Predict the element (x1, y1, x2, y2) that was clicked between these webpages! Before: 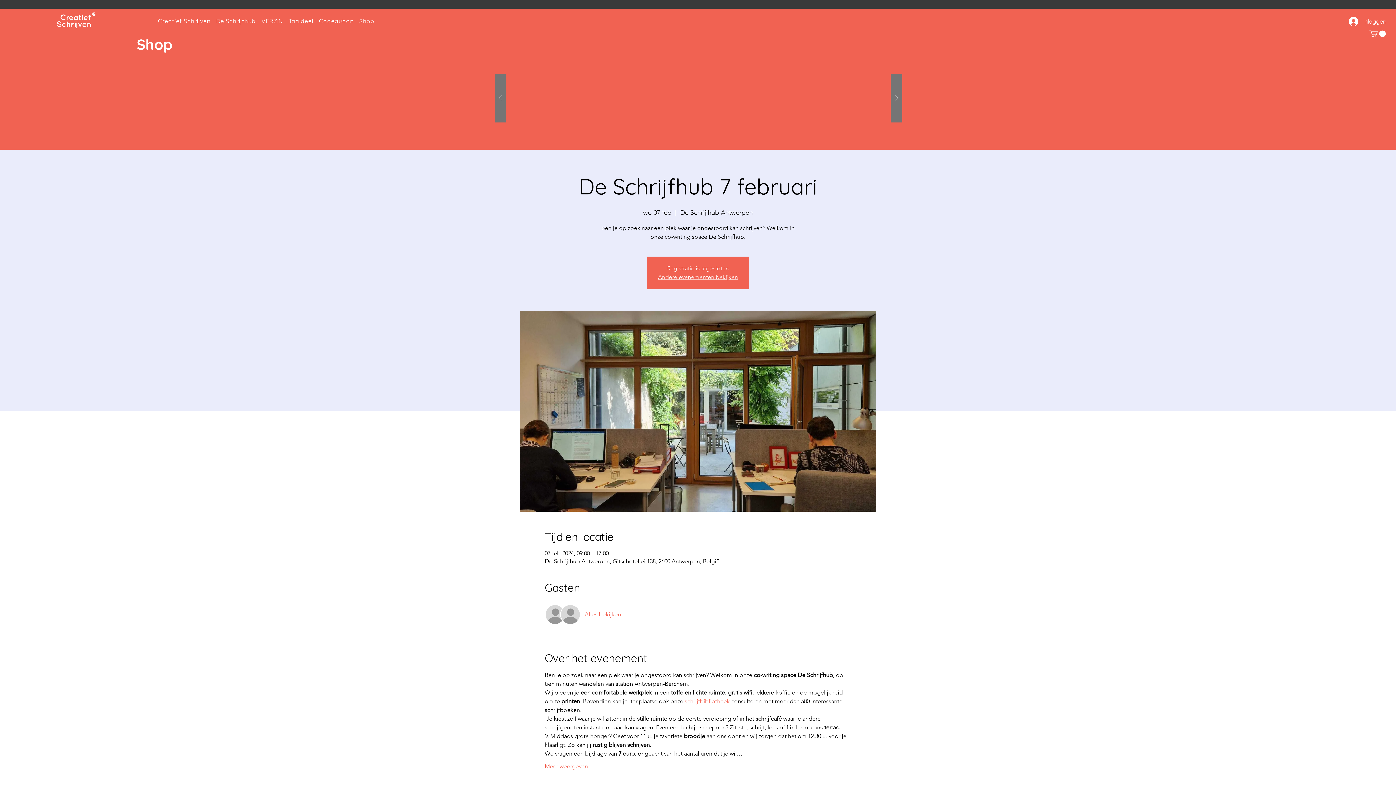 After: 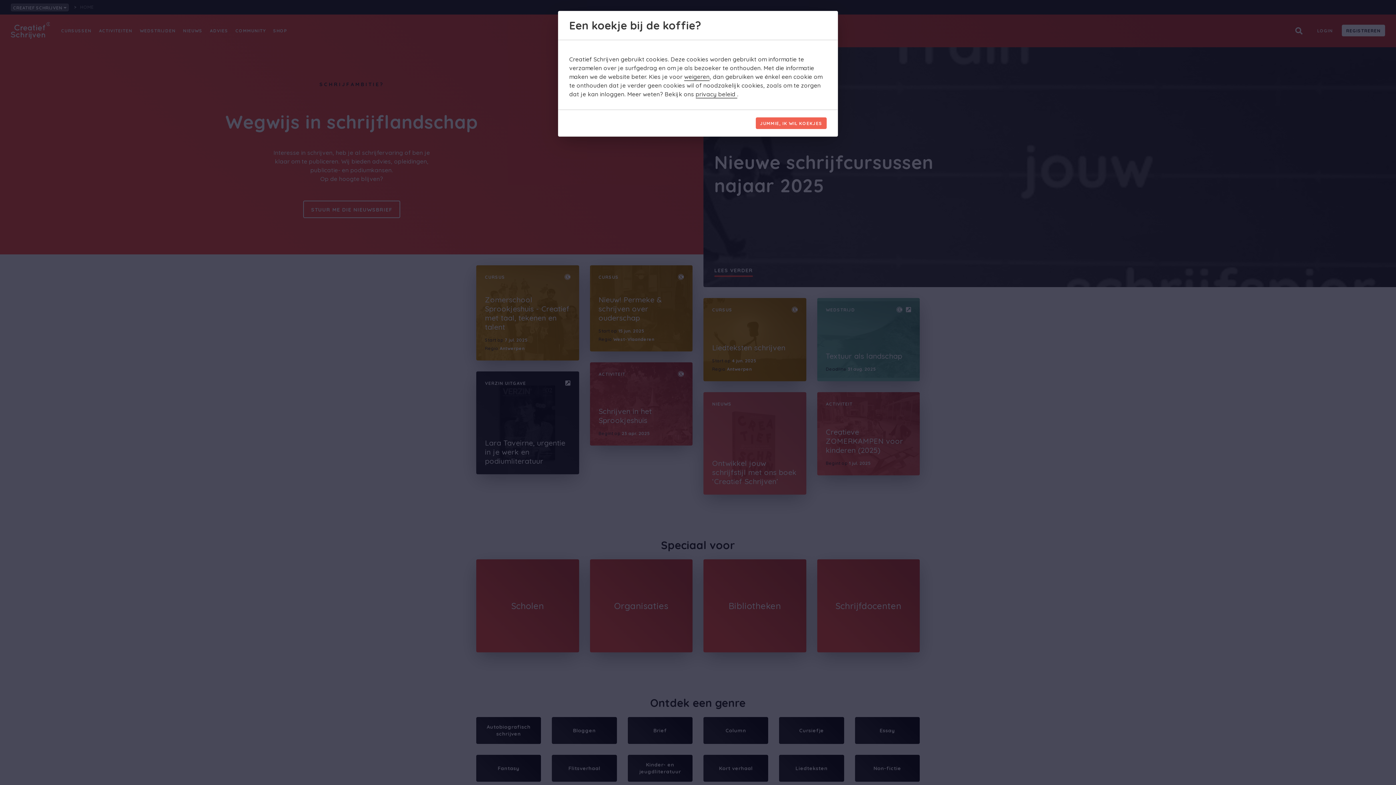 Action: label: Creatief Schrijven bbox: (157, 13, 210, 28)